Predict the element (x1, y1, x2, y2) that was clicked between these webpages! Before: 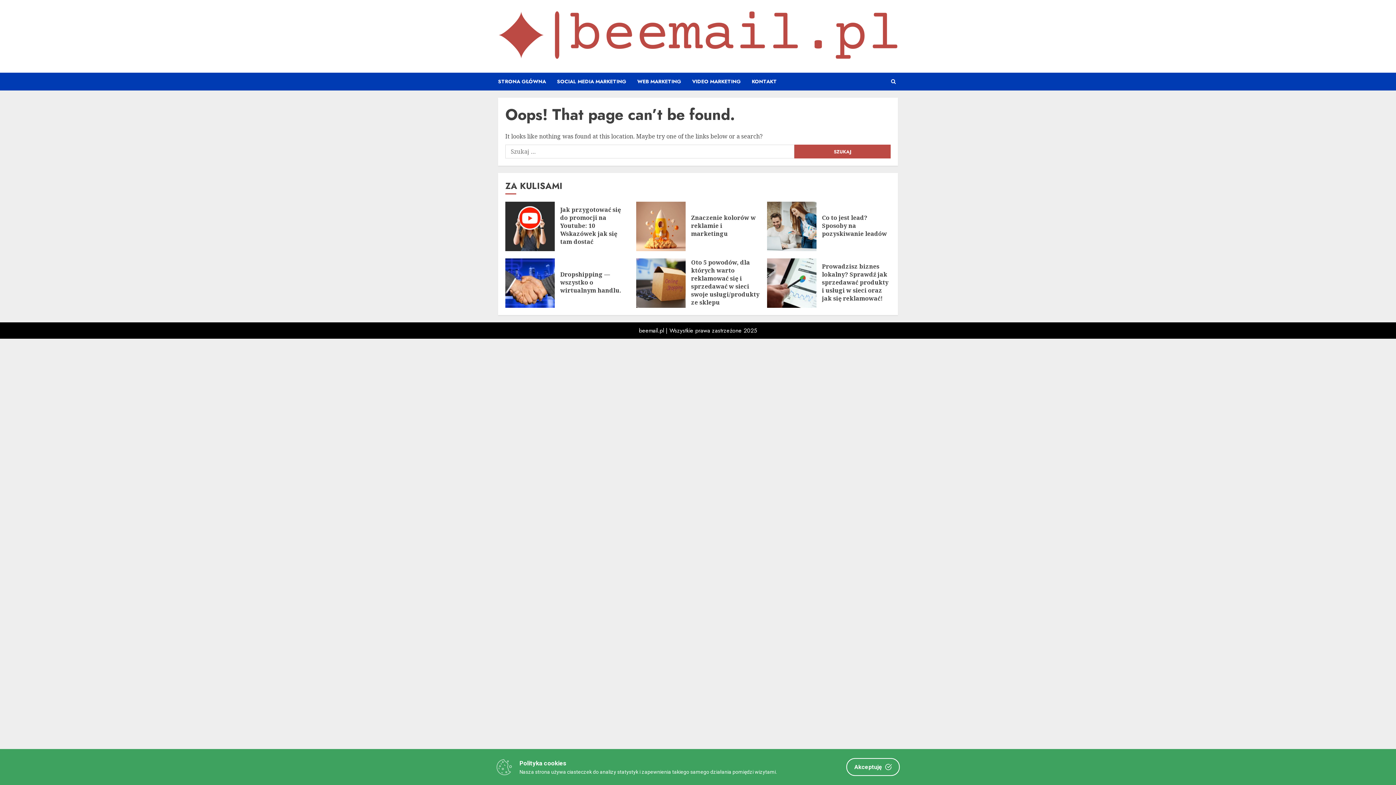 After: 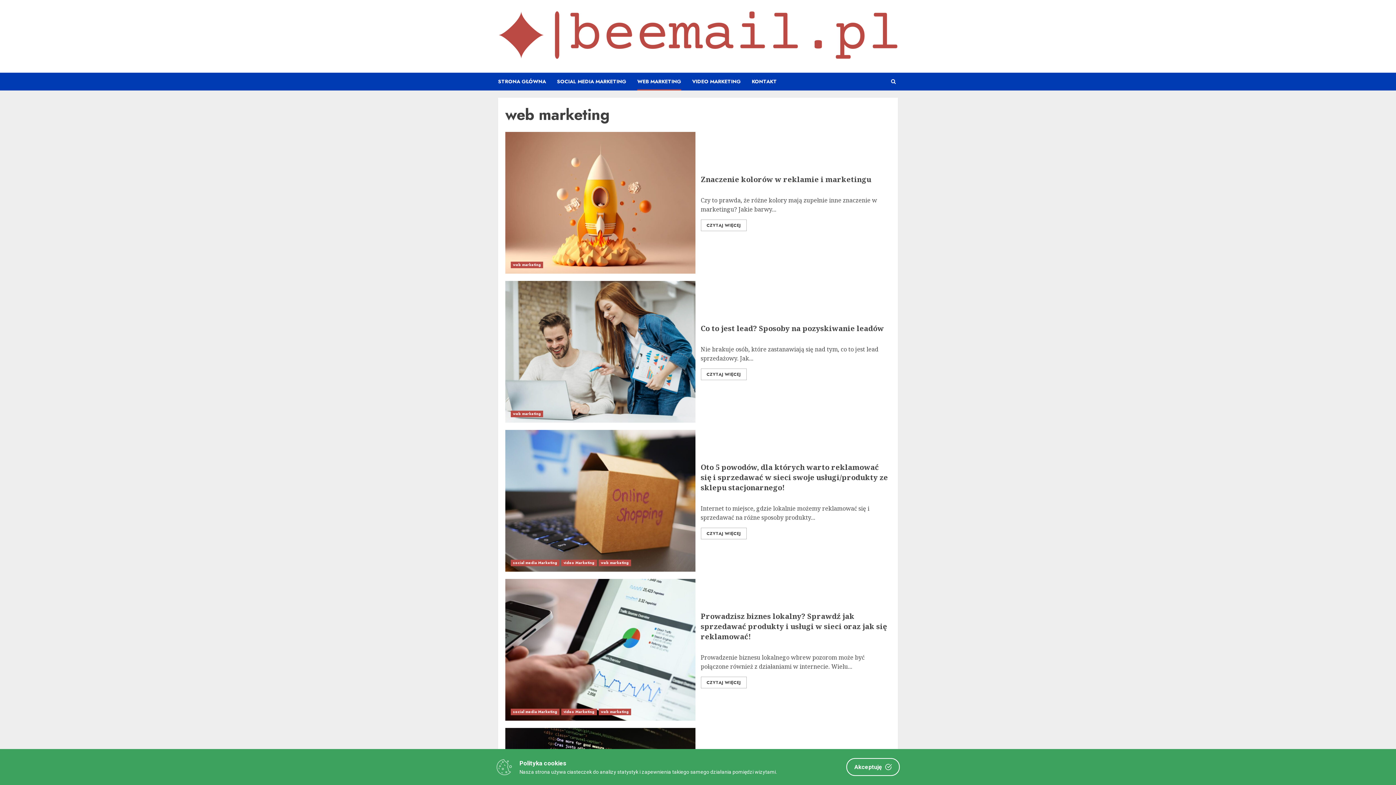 Action: bbox: (637, 72, 692, 90) label: WEB MARKETING